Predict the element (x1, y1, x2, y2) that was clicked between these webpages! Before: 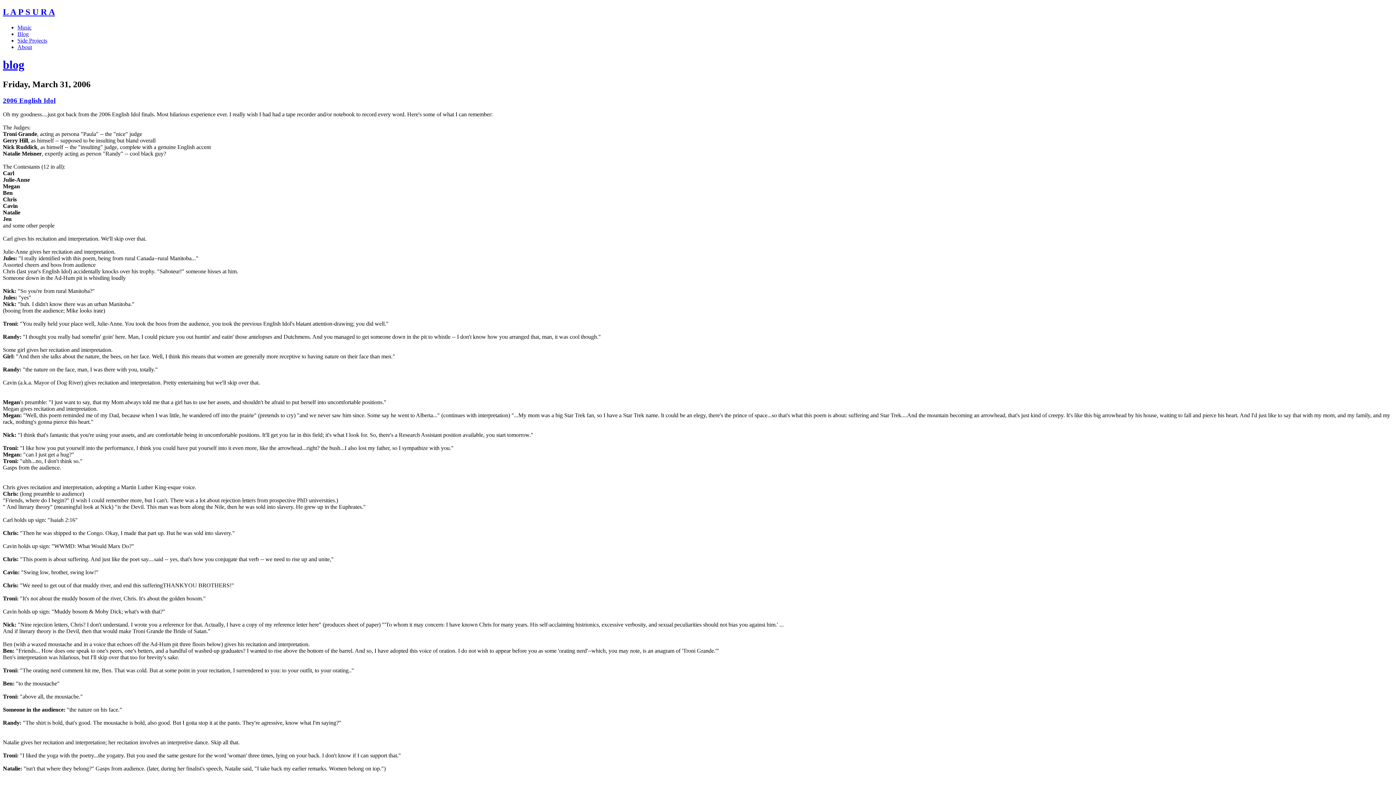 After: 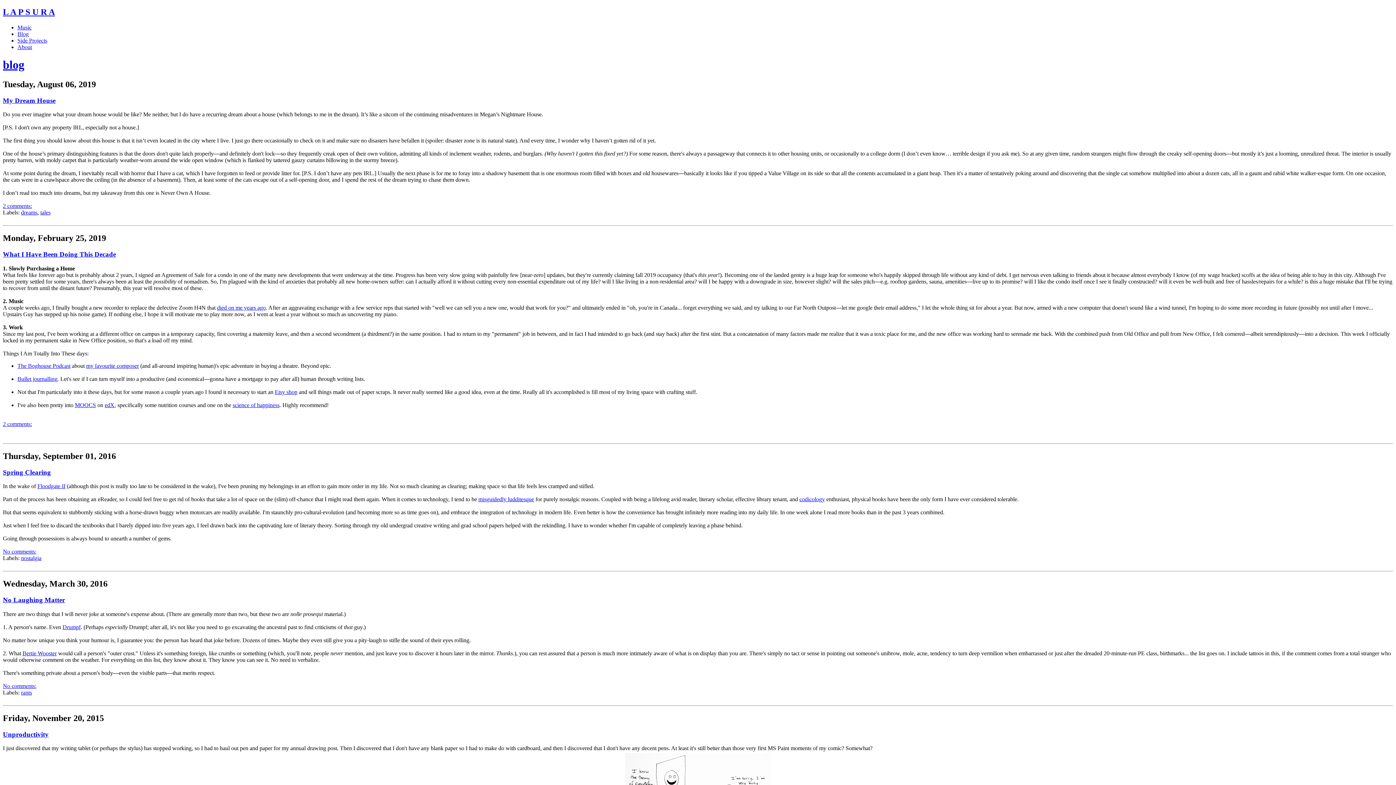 Action: label: Blog bbox: (17, 30, 28, 37)